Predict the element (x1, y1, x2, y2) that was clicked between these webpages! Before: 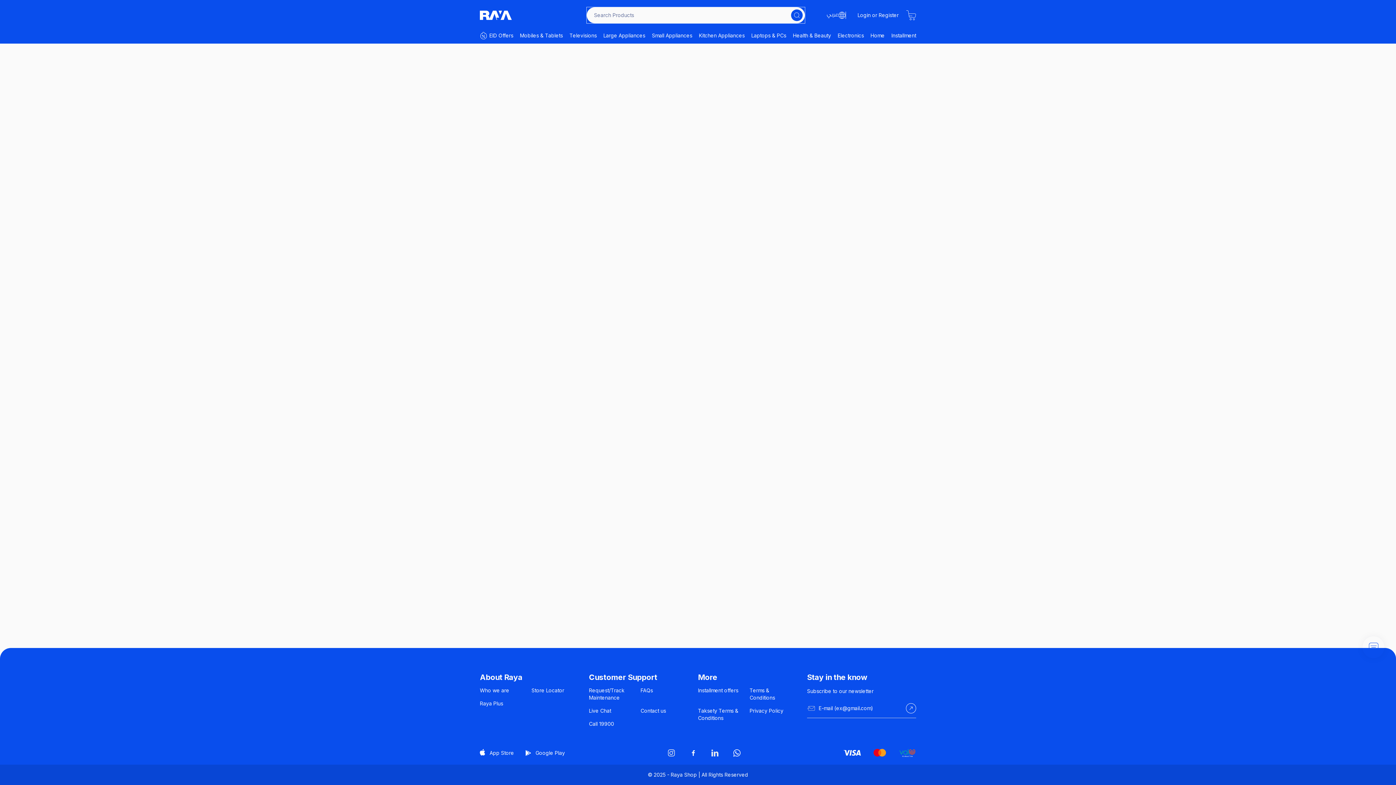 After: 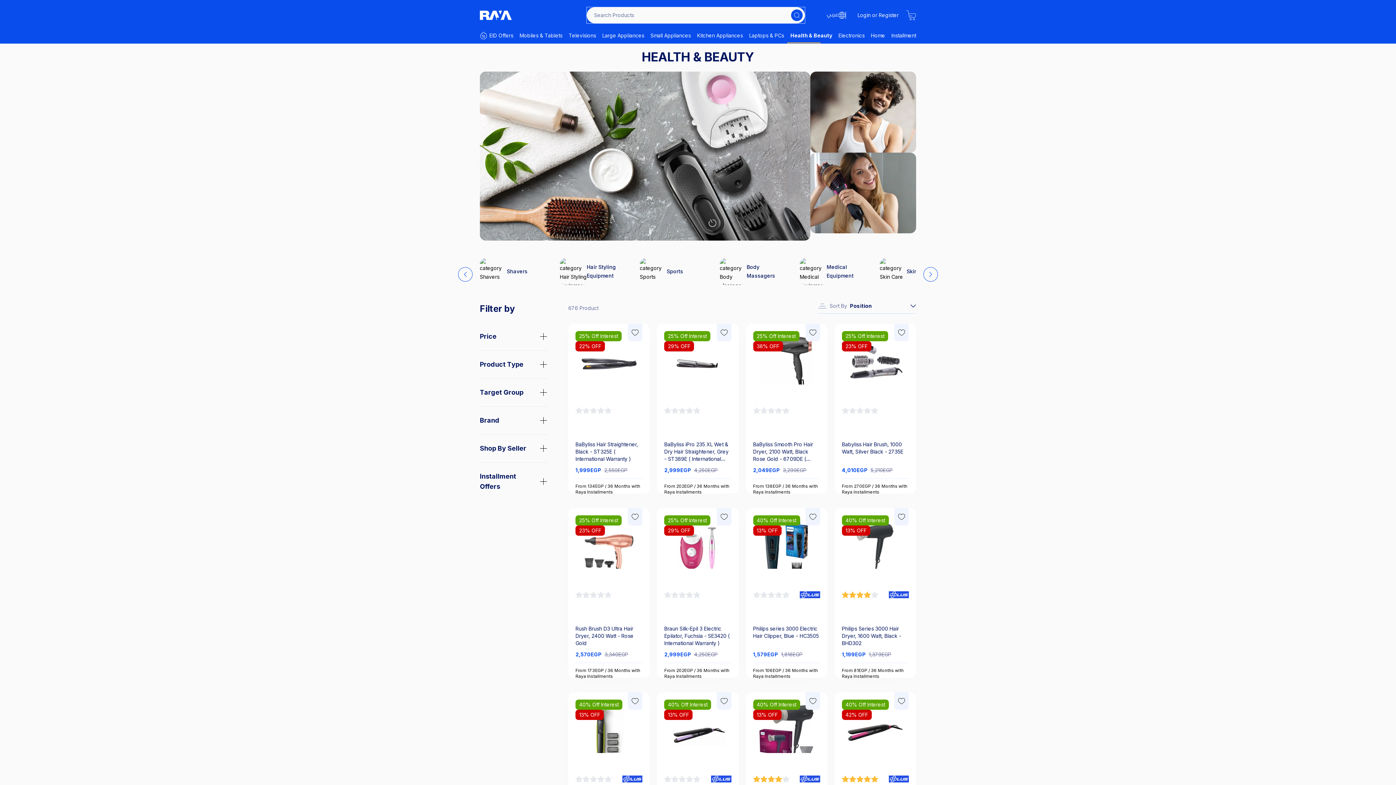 Action: bbox: (793, 32, 831, 39) label: Health & Beauty